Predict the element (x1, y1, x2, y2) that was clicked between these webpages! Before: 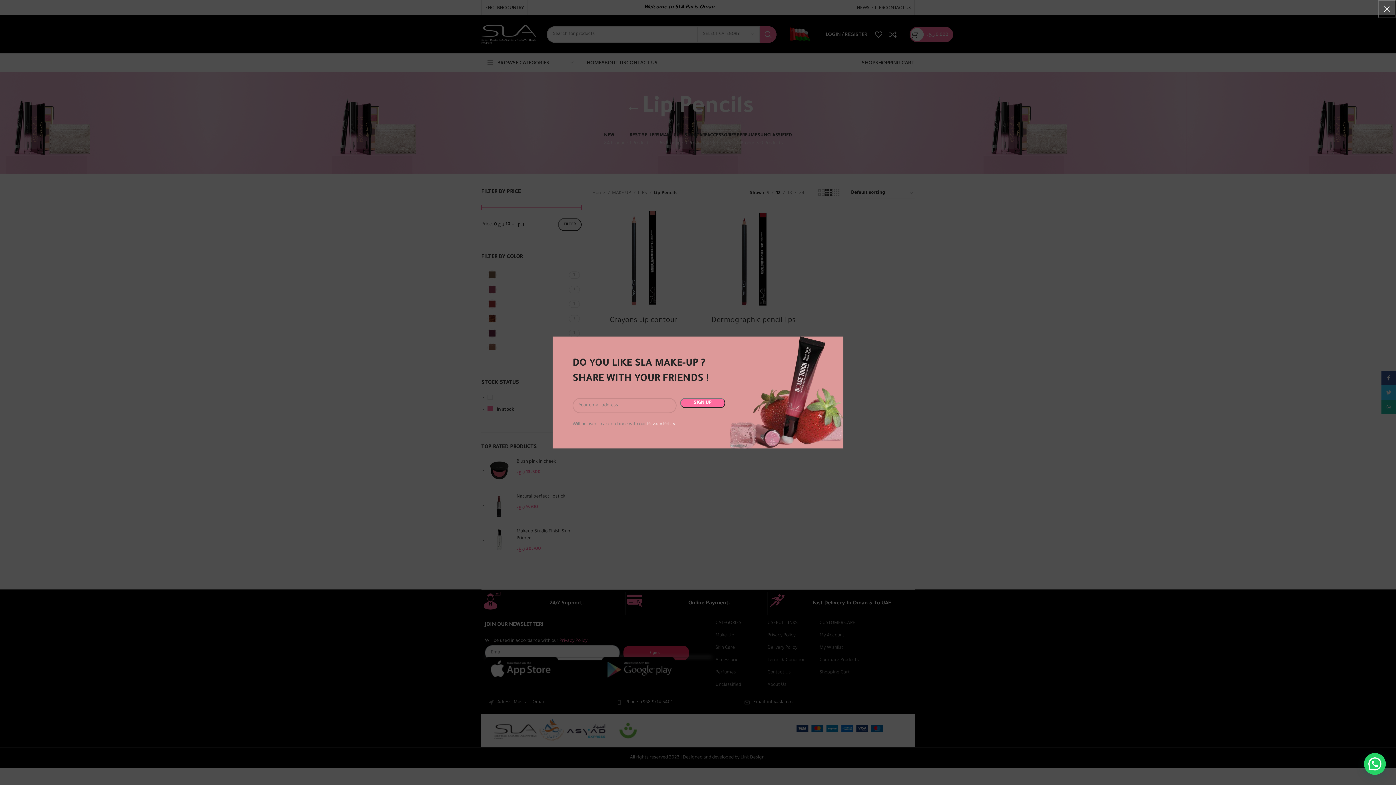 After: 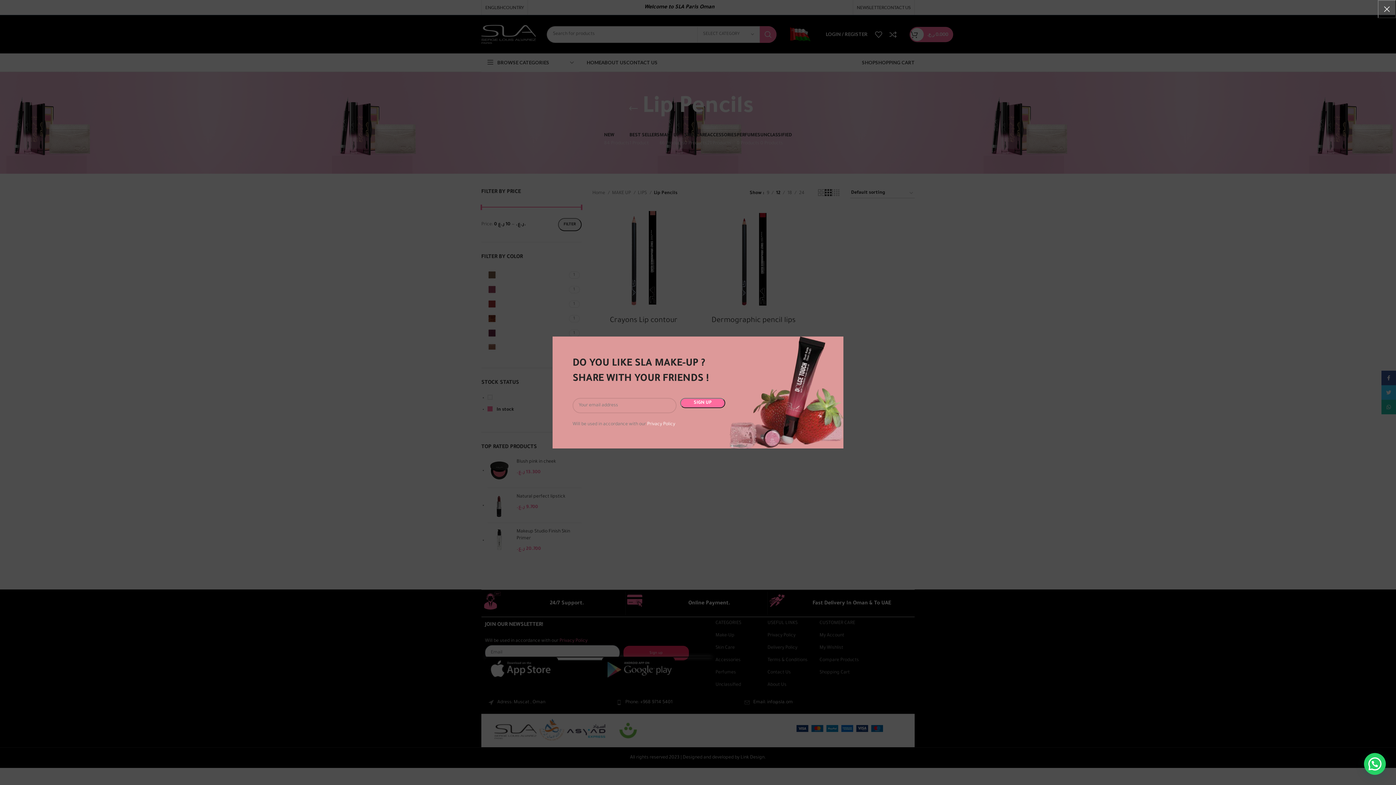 Action: bbox: (647, 422, 675, 427) label: Privacy Policy